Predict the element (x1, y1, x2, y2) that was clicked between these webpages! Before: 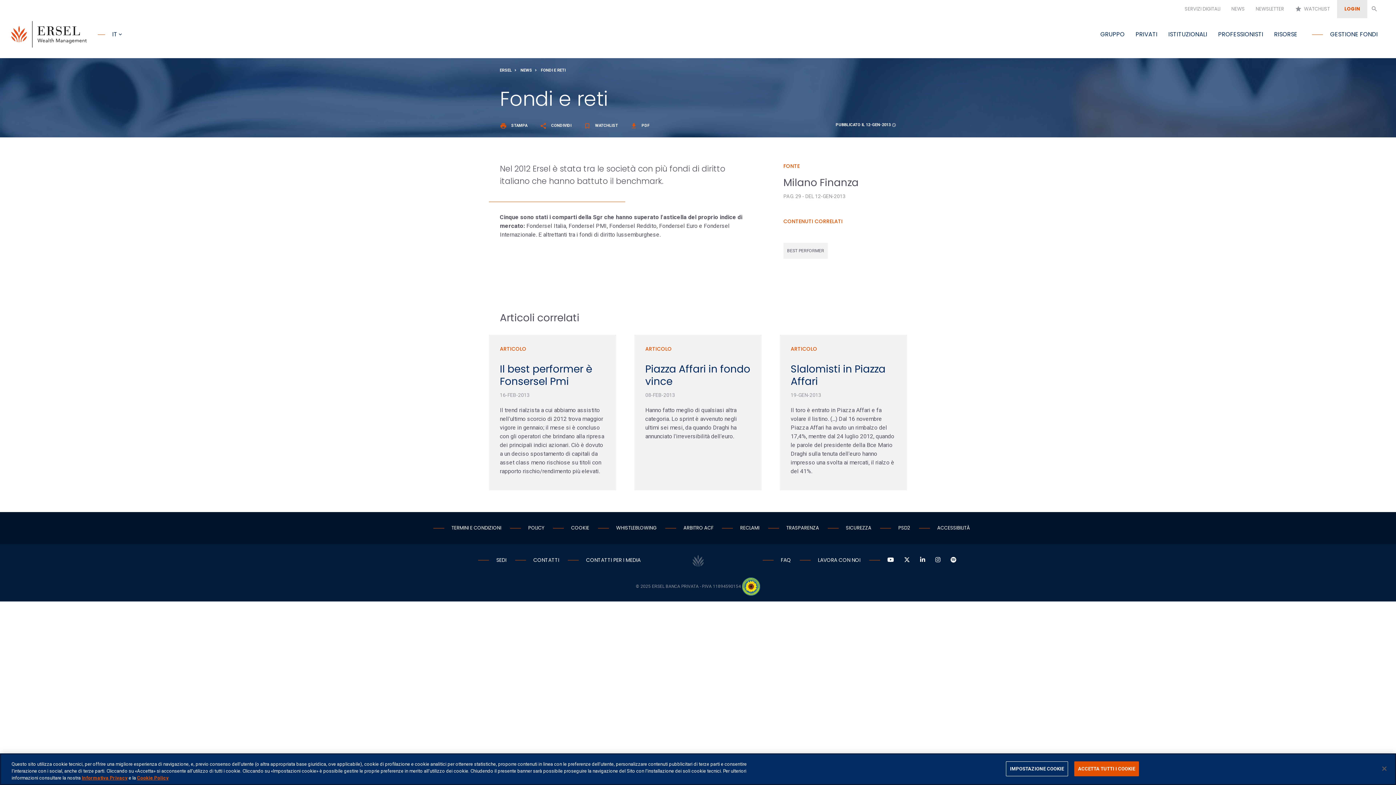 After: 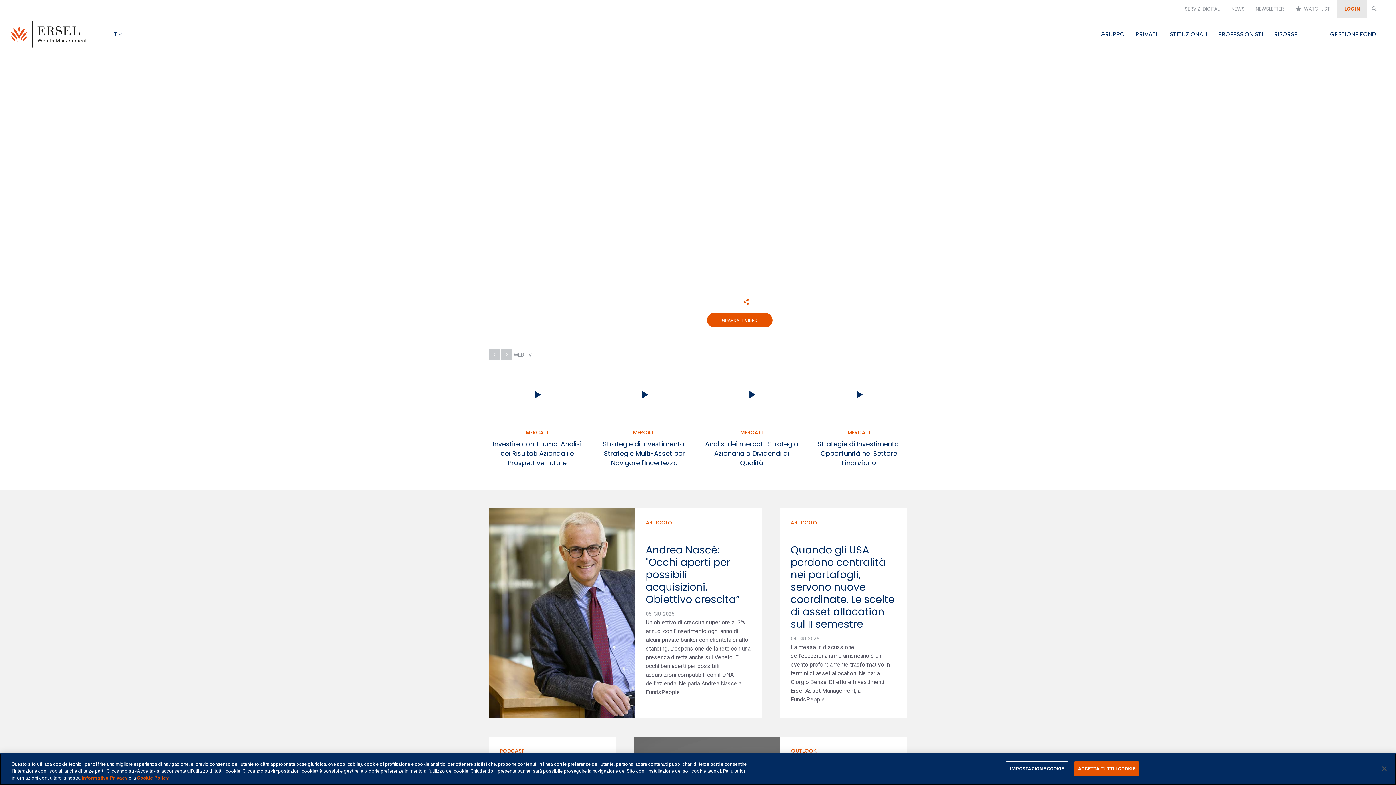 Action: bbox: (692, 557, 703, 564)